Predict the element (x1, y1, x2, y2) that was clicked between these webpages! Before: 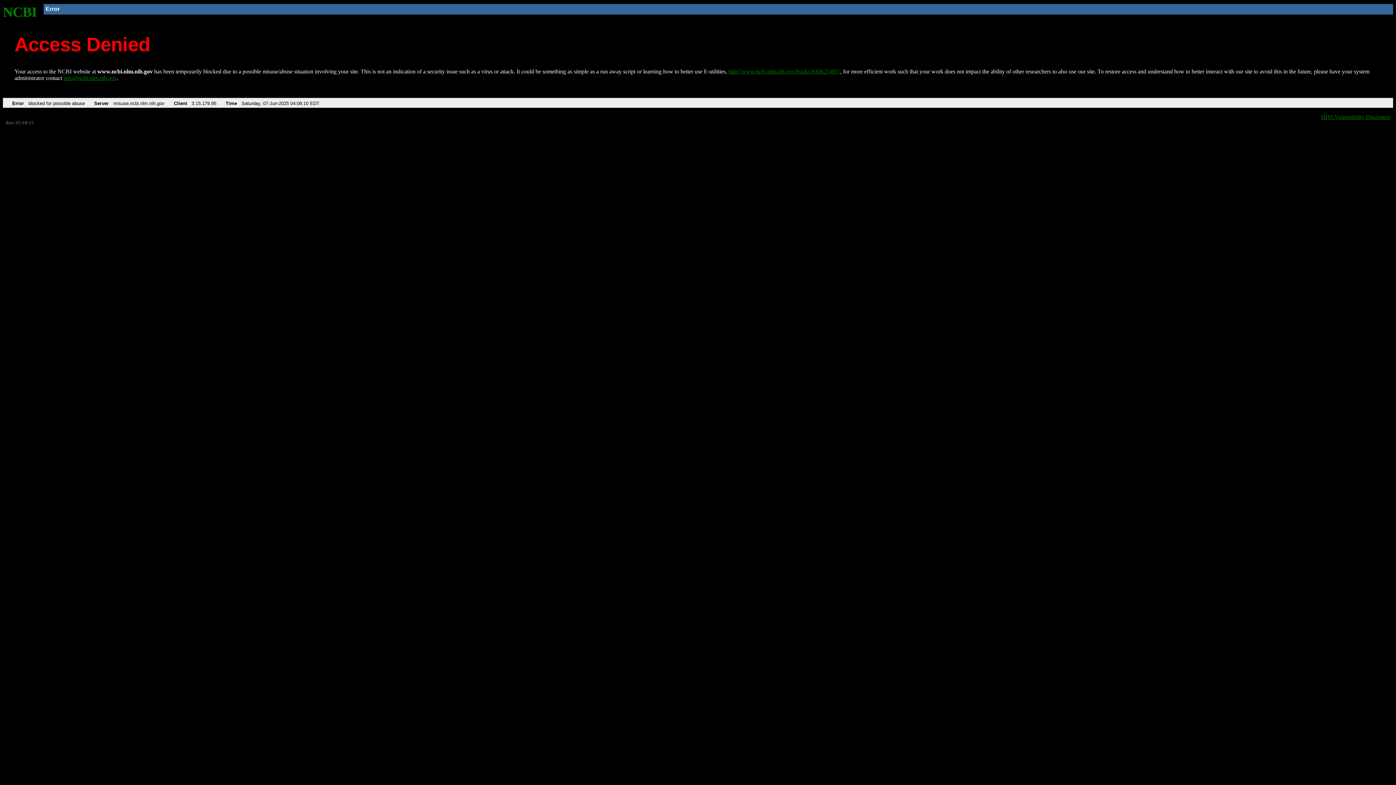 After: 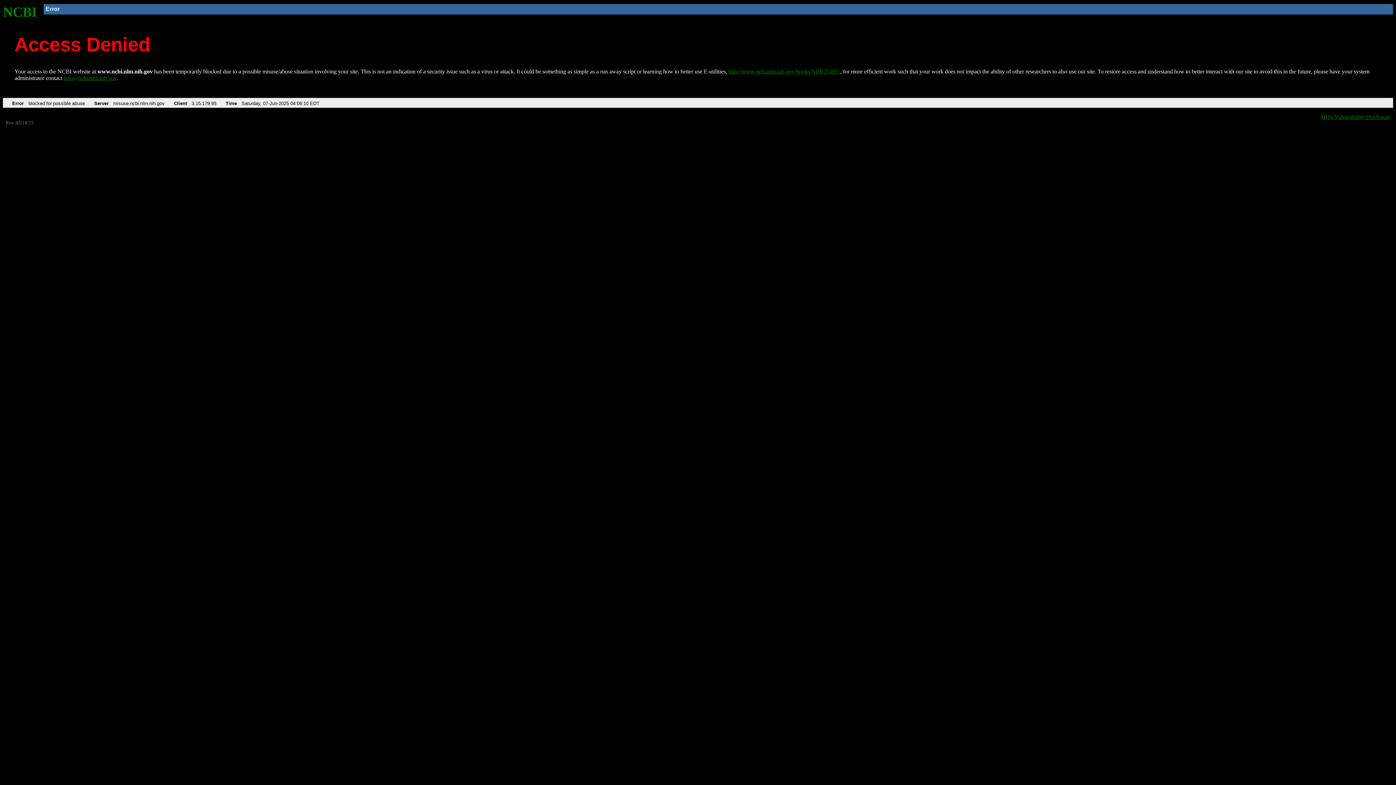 Action: bbox: (63, 75, 116, 81) label: info@ncbi.nlm.nih.gov